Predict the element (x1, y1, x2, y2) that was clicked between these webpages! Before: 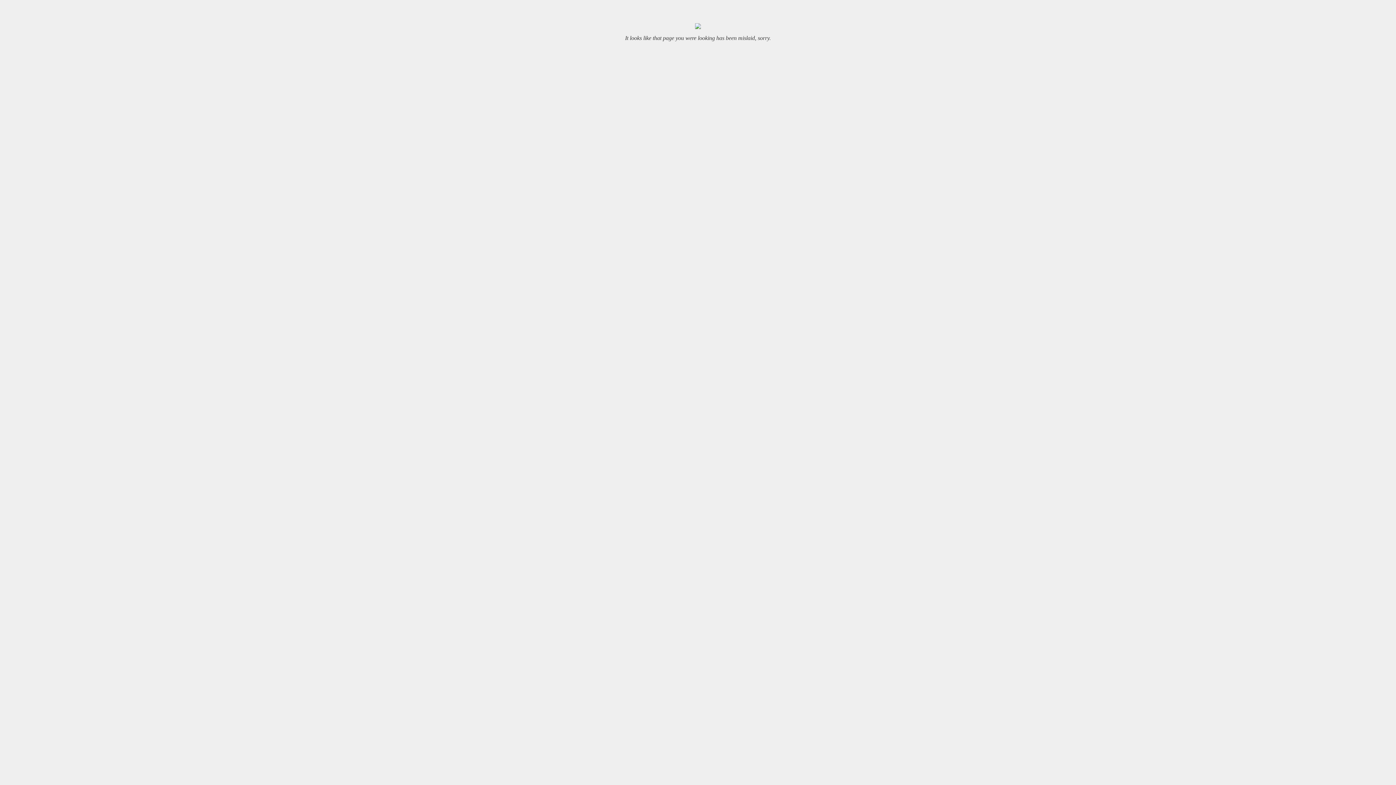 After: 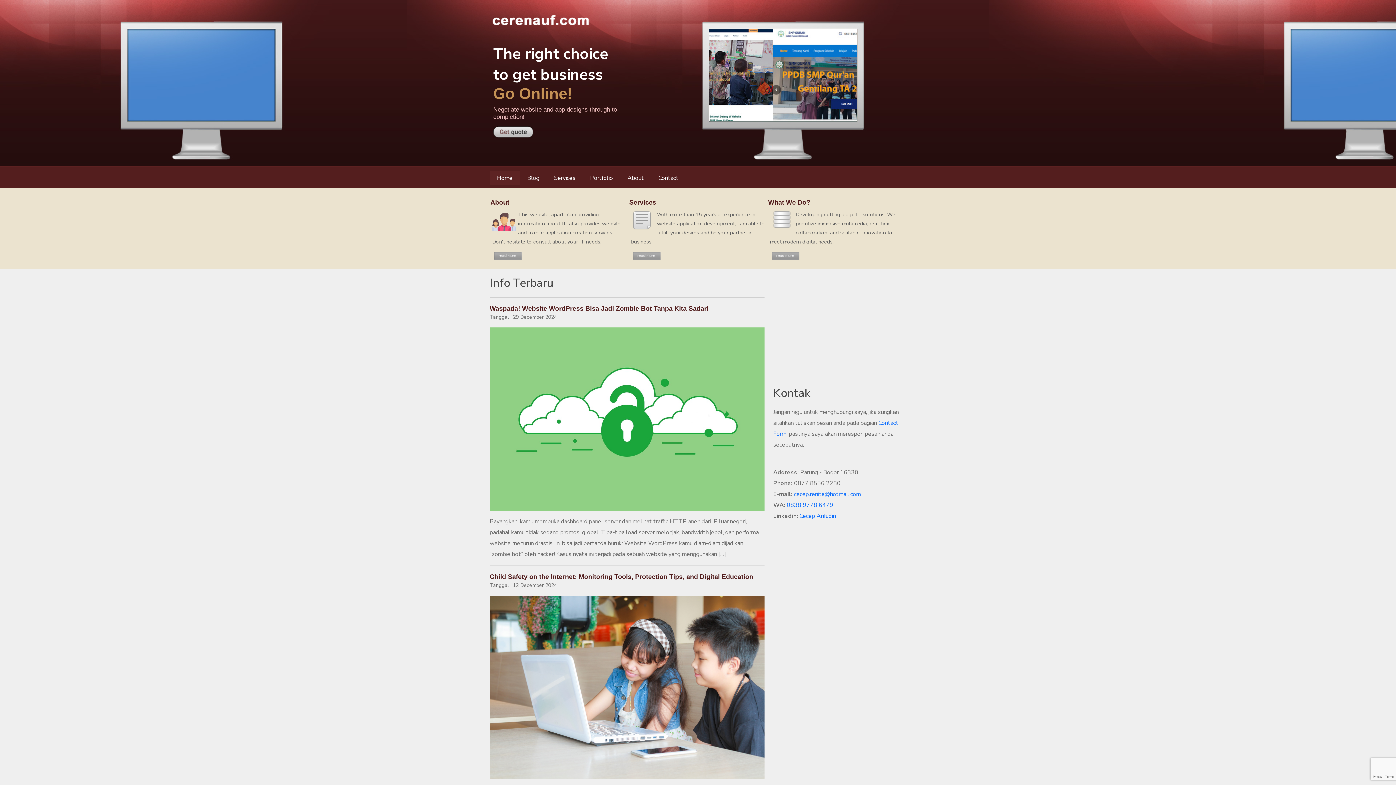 Action: bbox: (695, 24, 701, 30)